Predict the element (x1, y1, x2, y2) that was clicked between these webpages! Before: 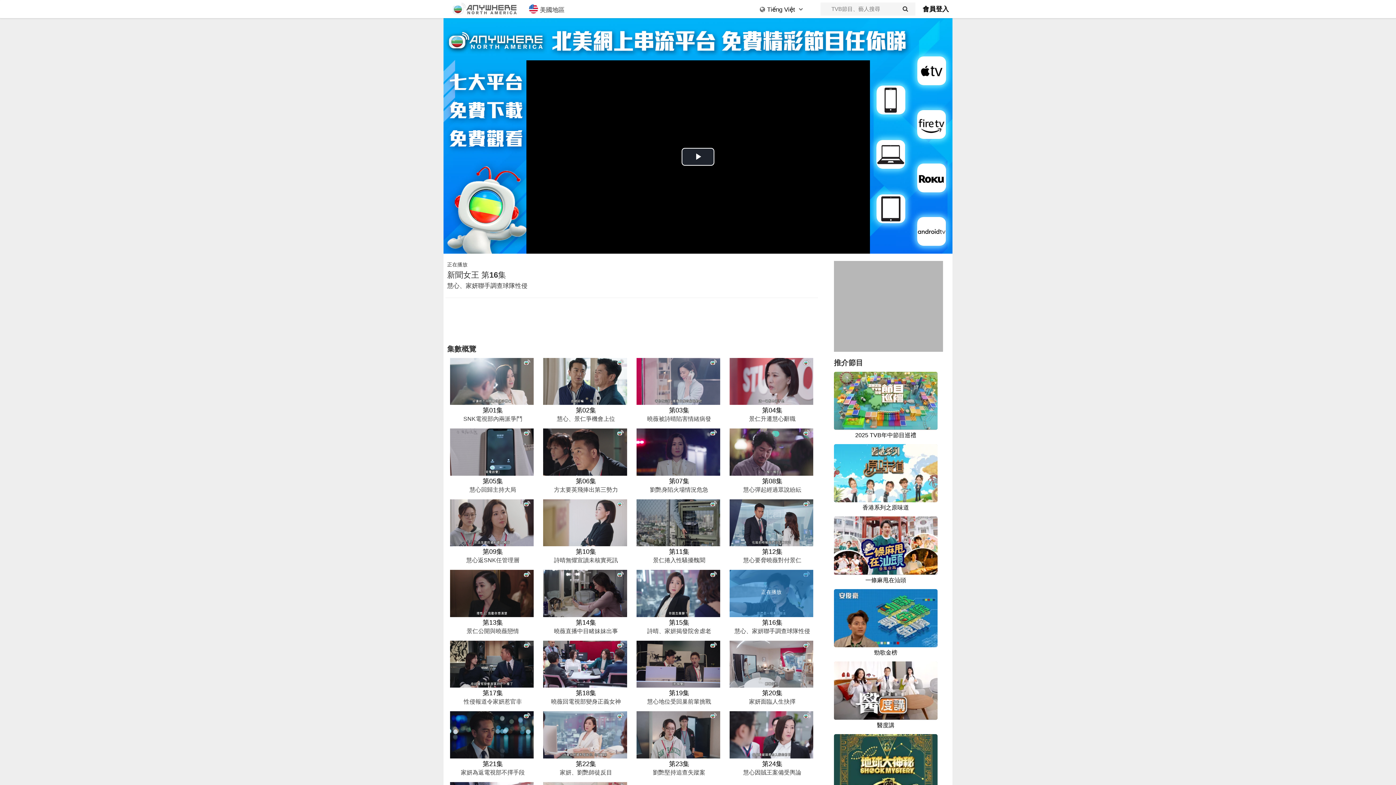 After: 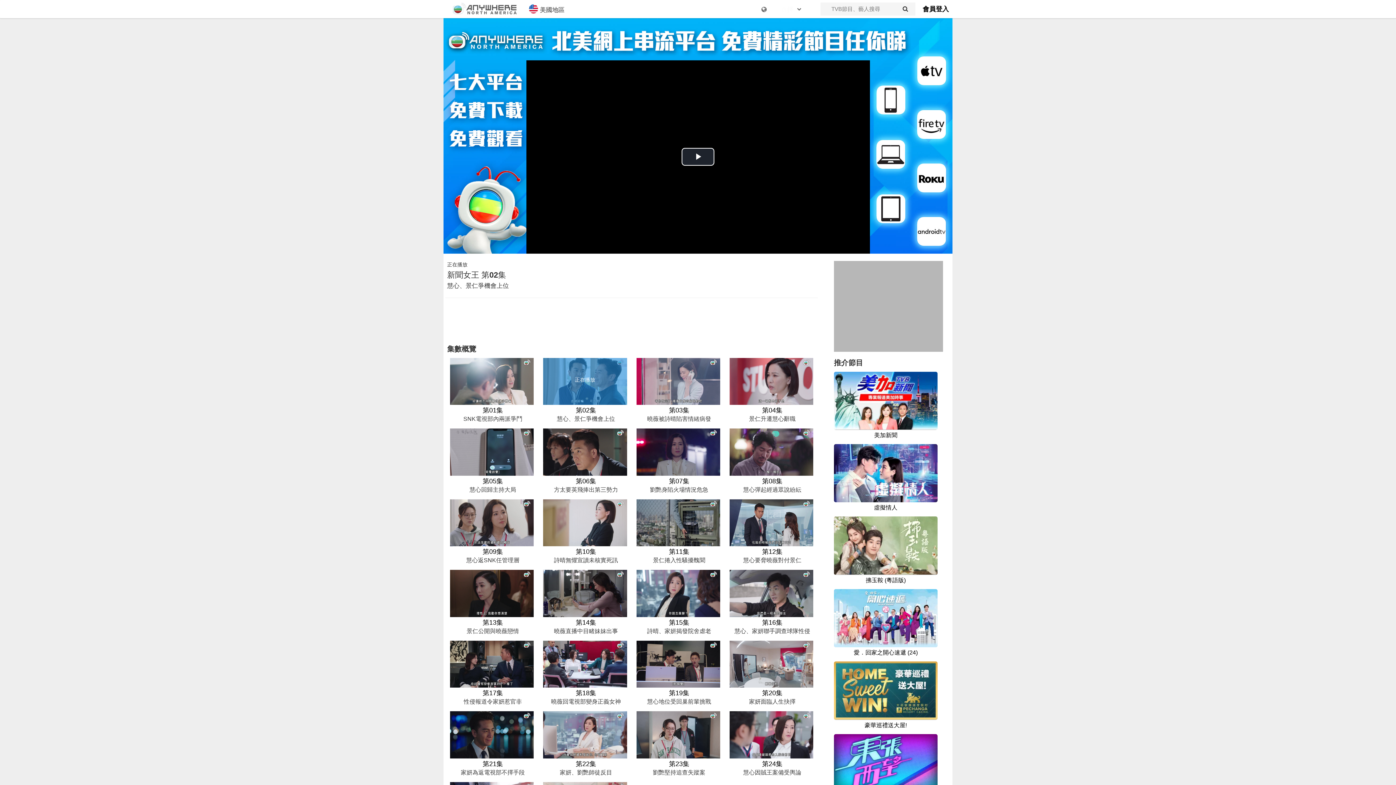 Action: label: 第02集
慧心、景仁爭機會上位 bbox: (541, 358, 628, 423)